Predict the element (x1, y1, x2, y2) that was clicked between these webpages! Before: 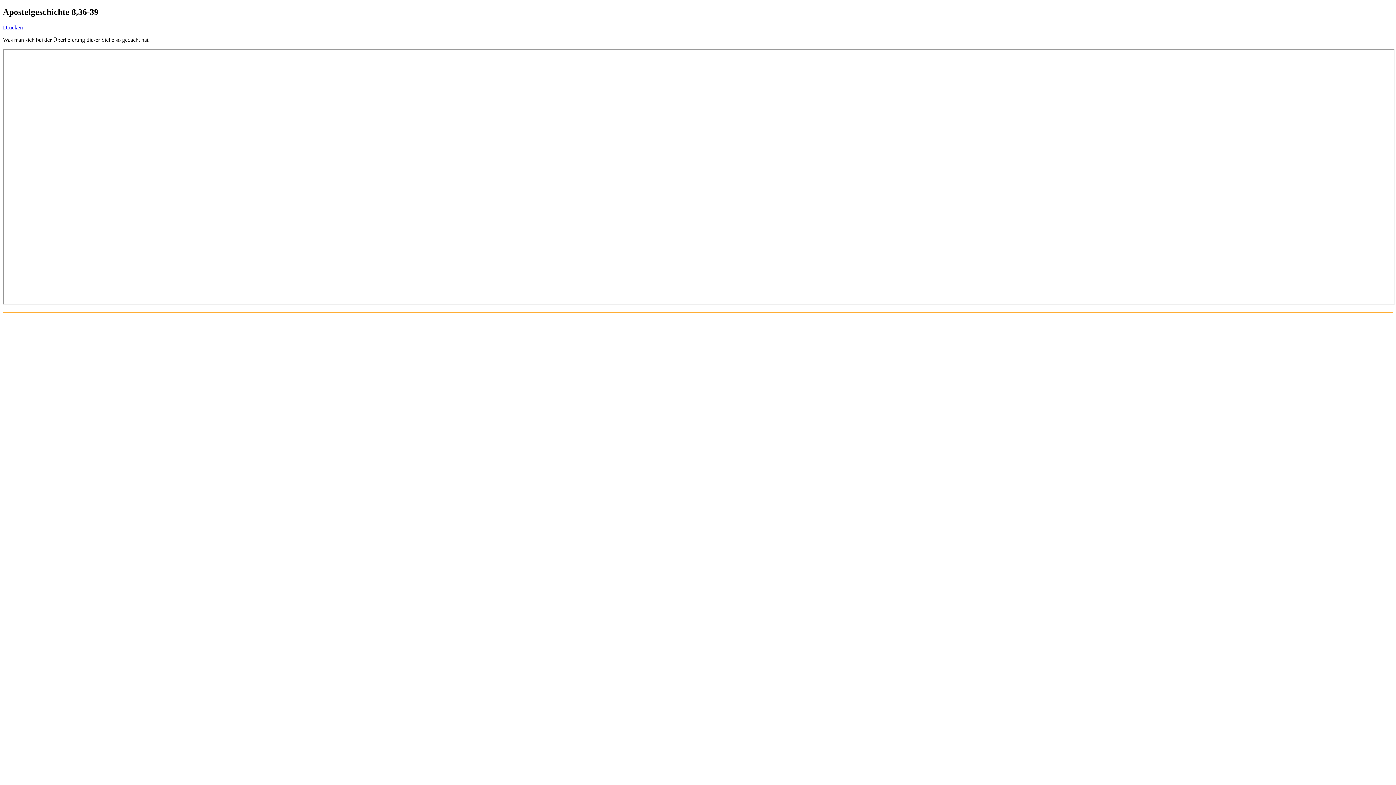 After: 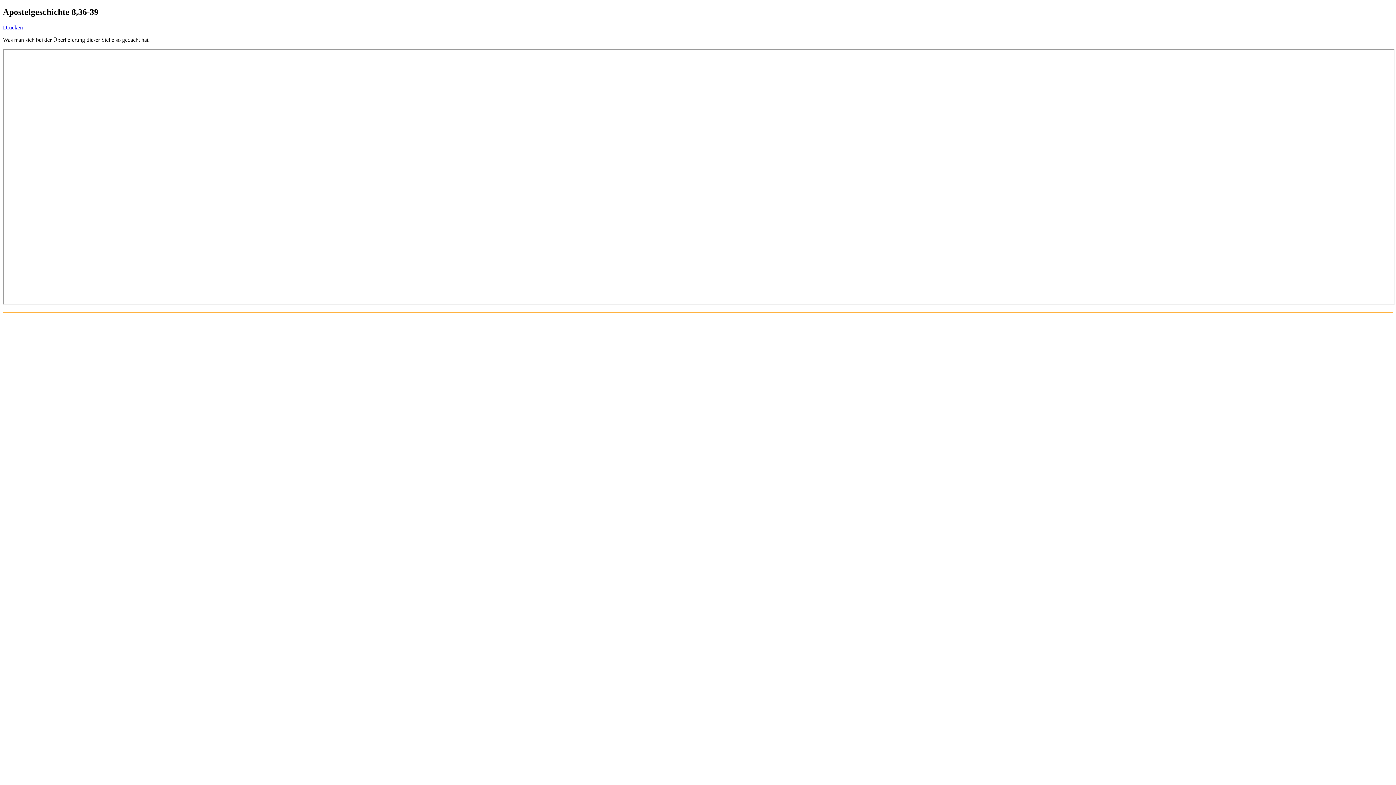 Action: label: Drucken bbox: (2, 24, 22, 30)